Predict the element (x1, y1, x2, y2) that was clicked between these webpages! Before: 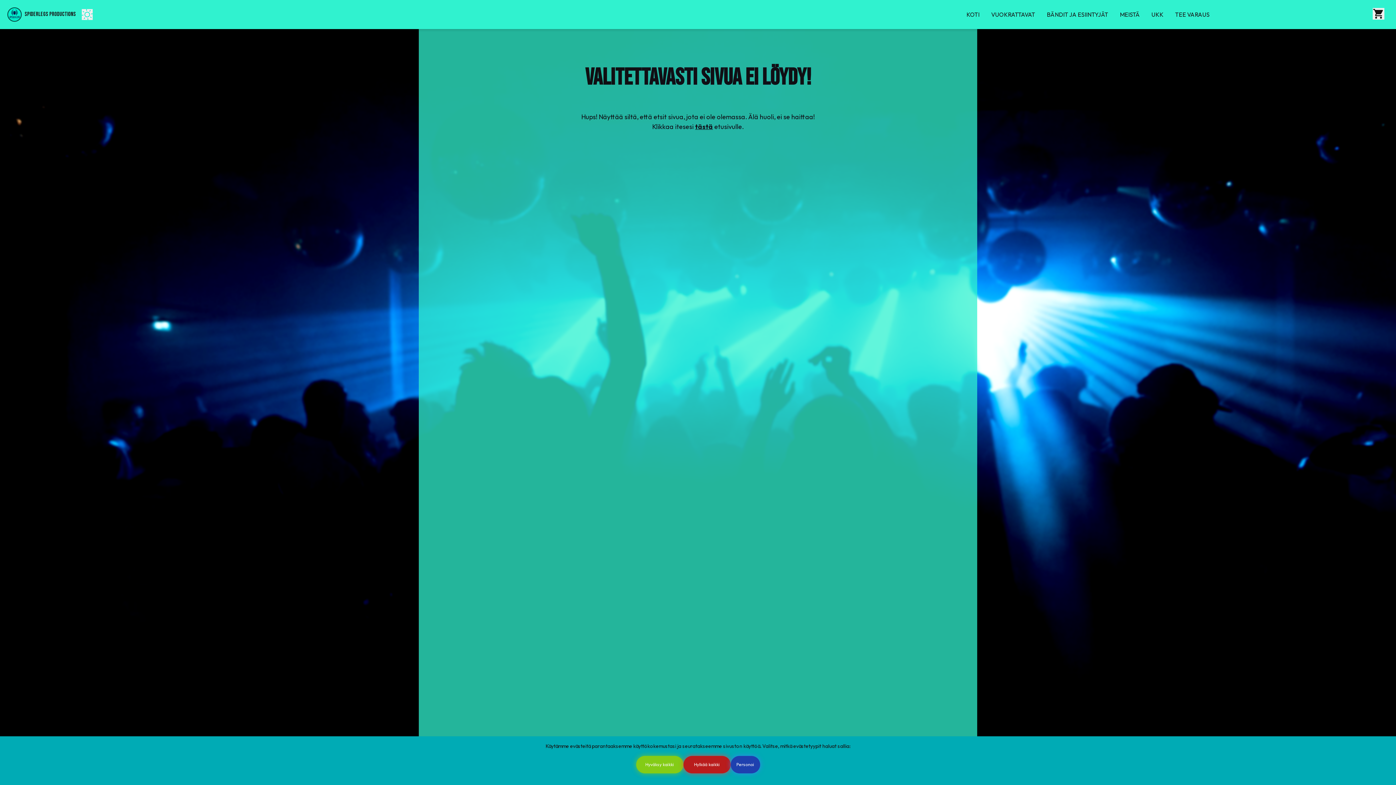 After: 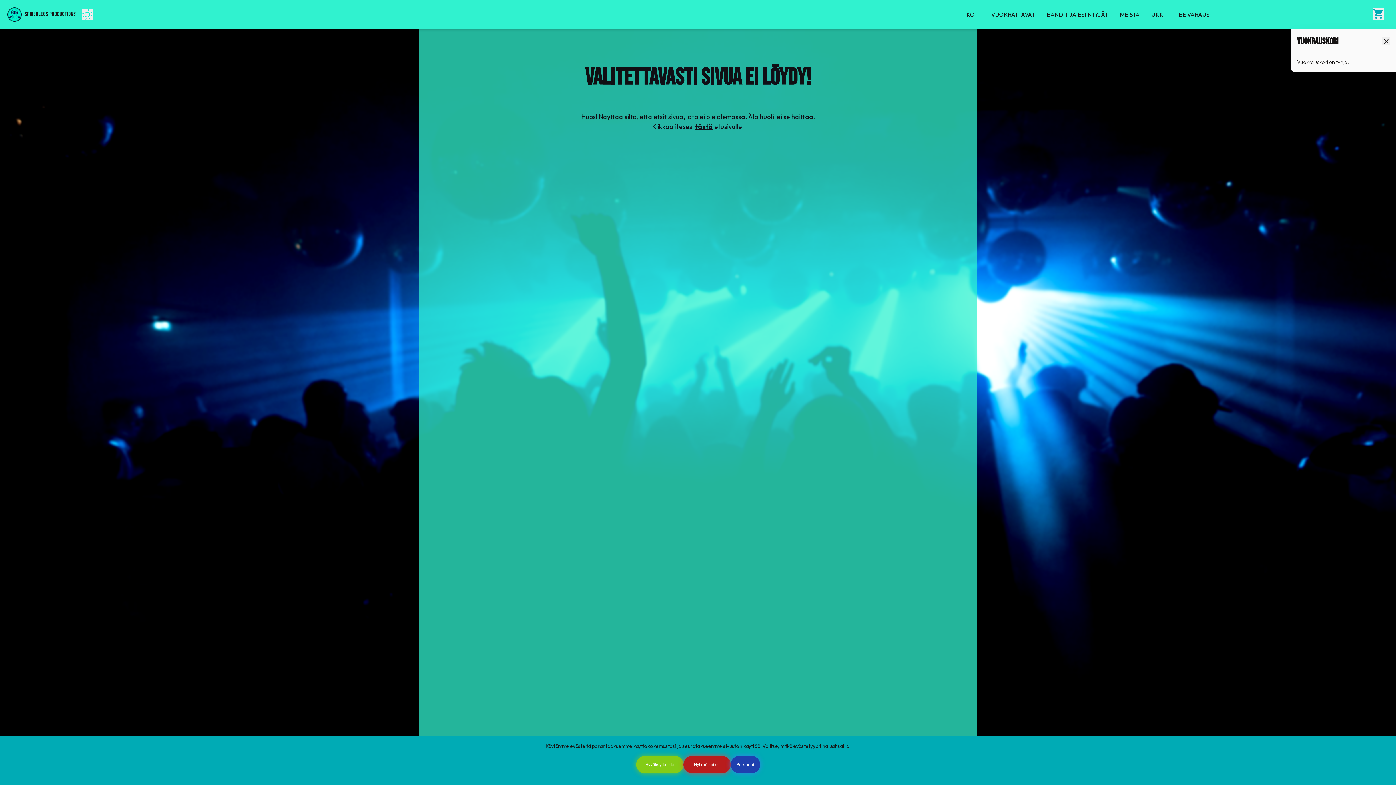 Action: bbox: (1373, 7, 1384, 19)